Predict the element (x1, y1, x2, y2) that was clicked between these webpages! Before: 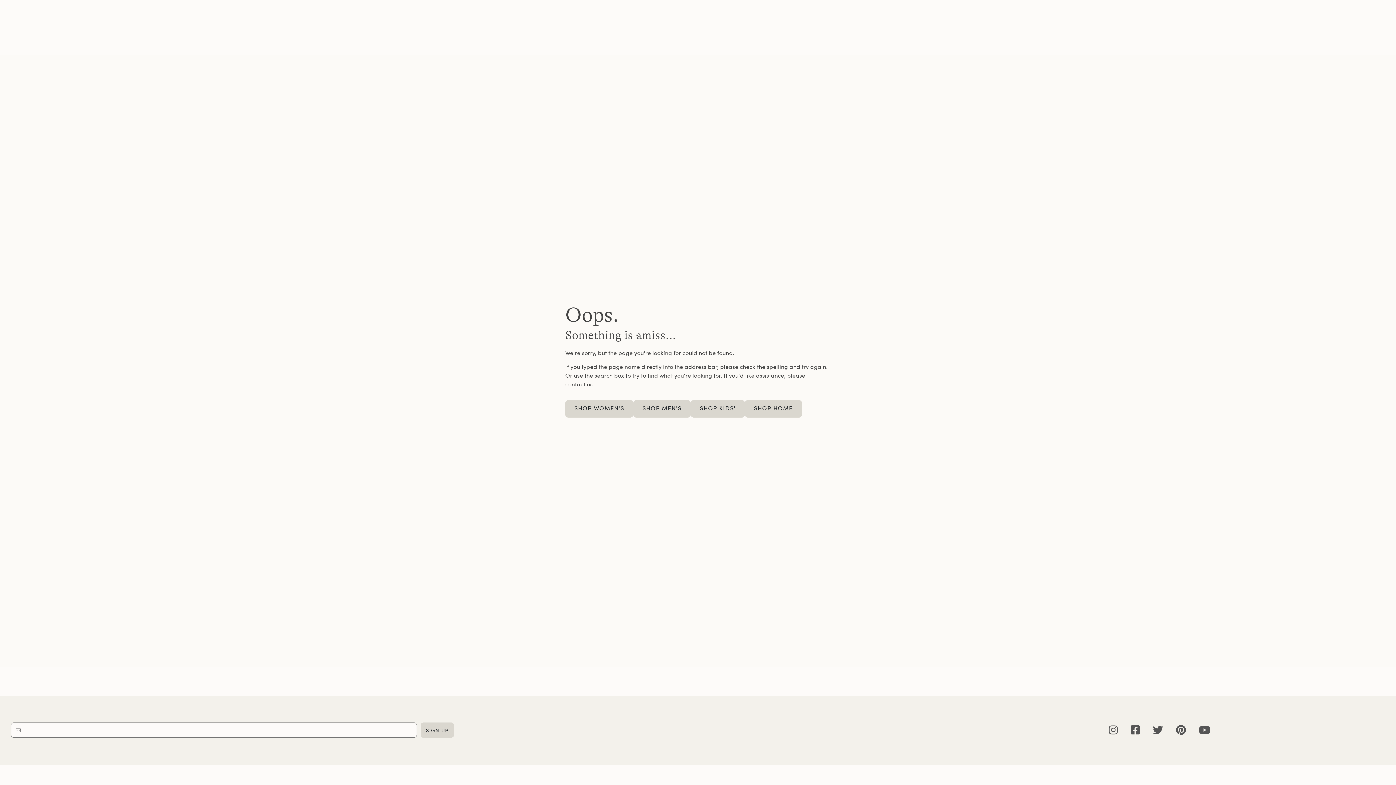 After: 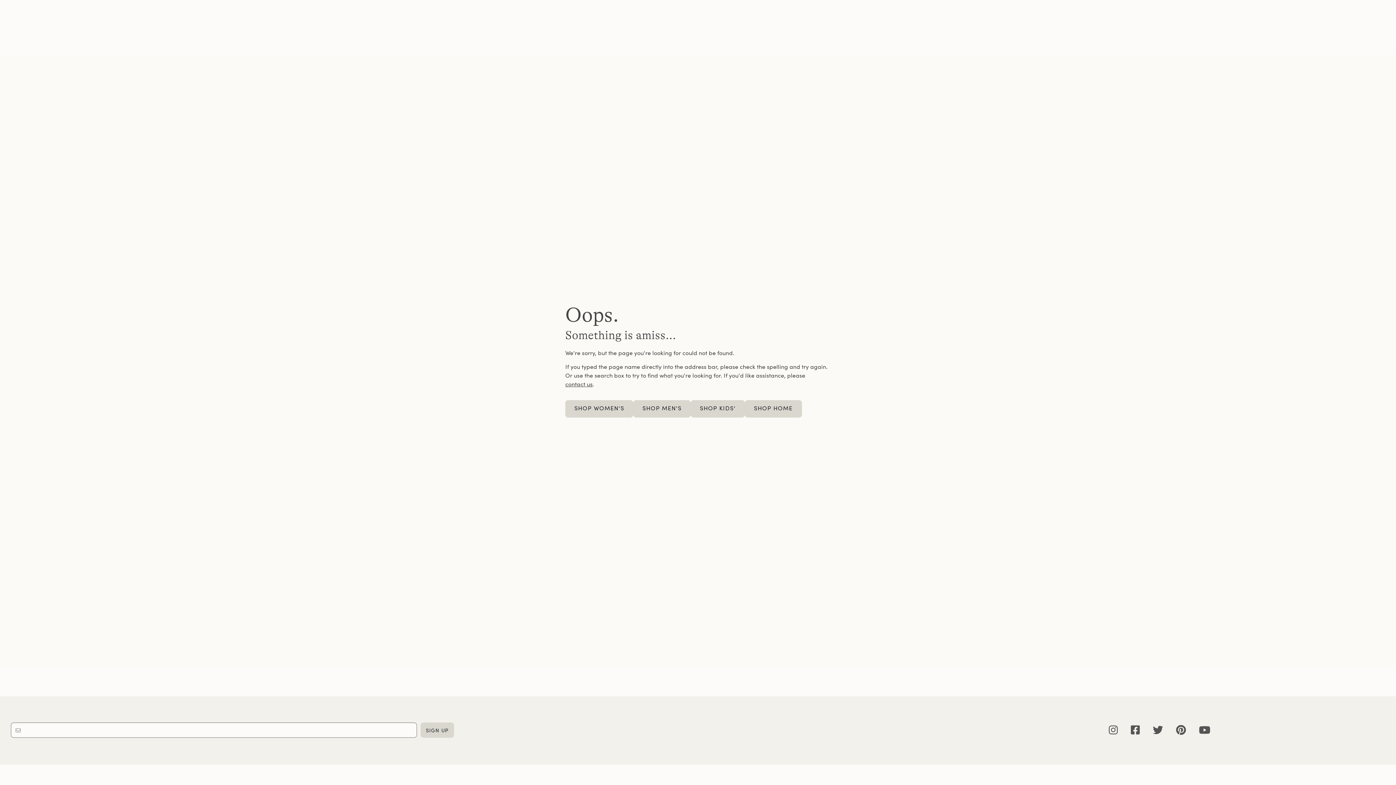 Action: label: twitter bbox: (1153, 725, 1163, 736)